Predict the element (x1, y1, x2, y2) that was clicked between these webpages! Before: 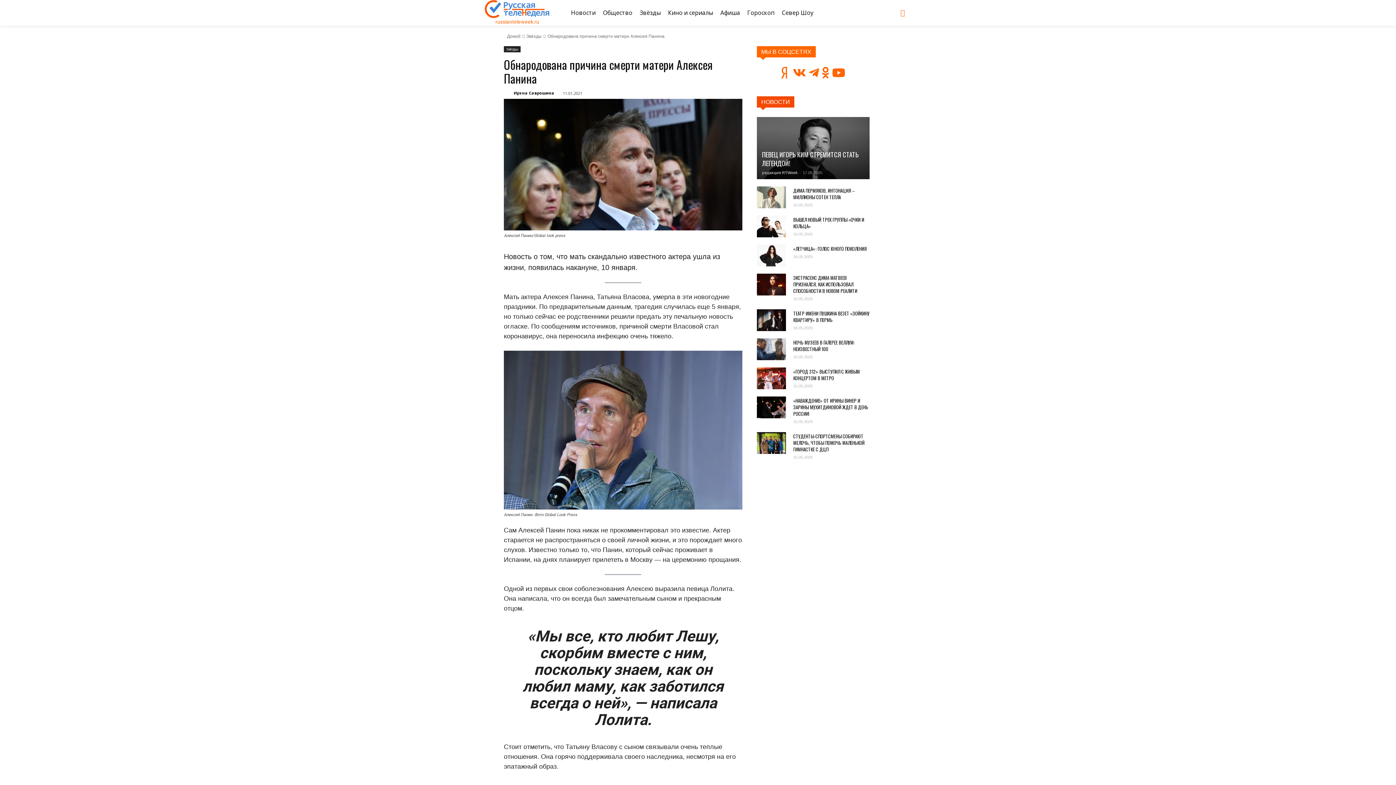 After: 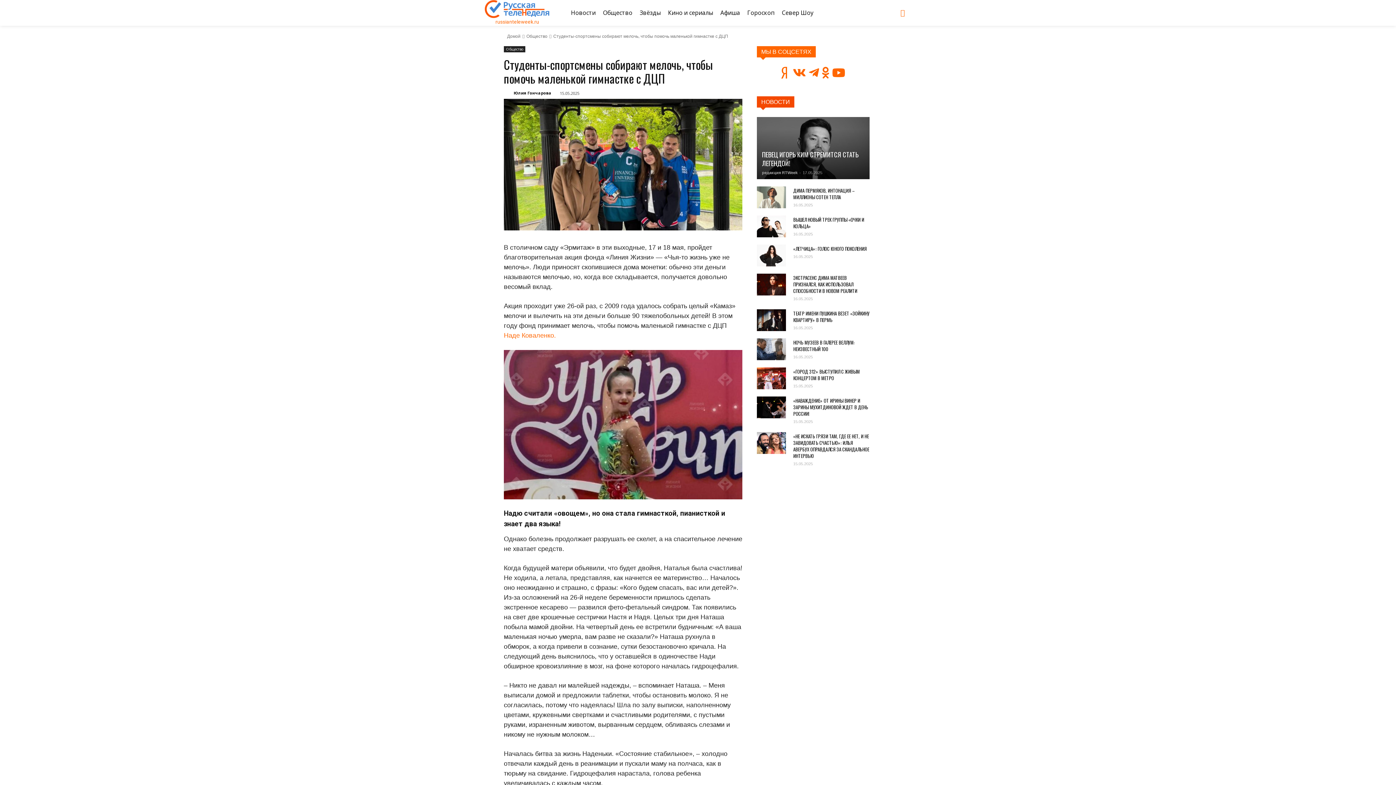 Action: bbox: (757, 432, 786, 454)